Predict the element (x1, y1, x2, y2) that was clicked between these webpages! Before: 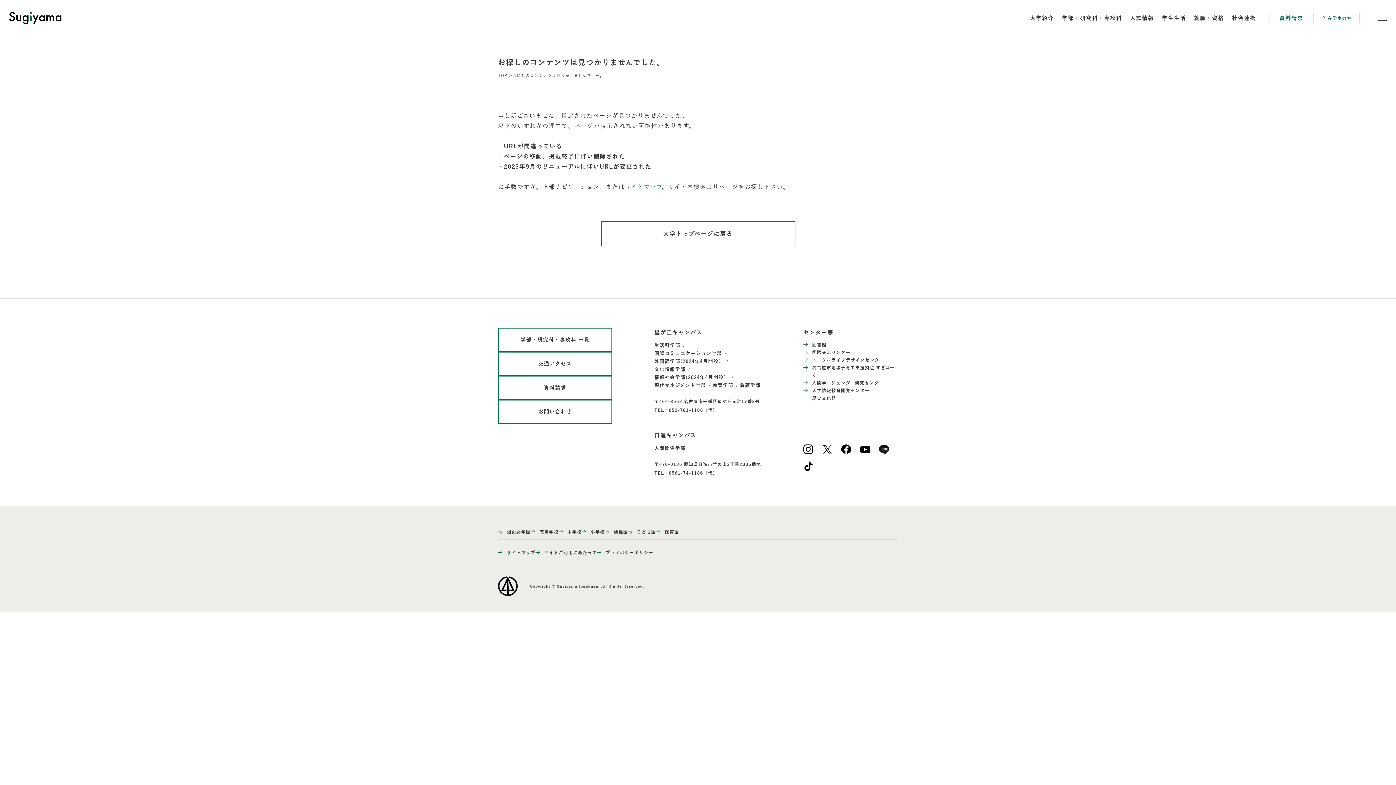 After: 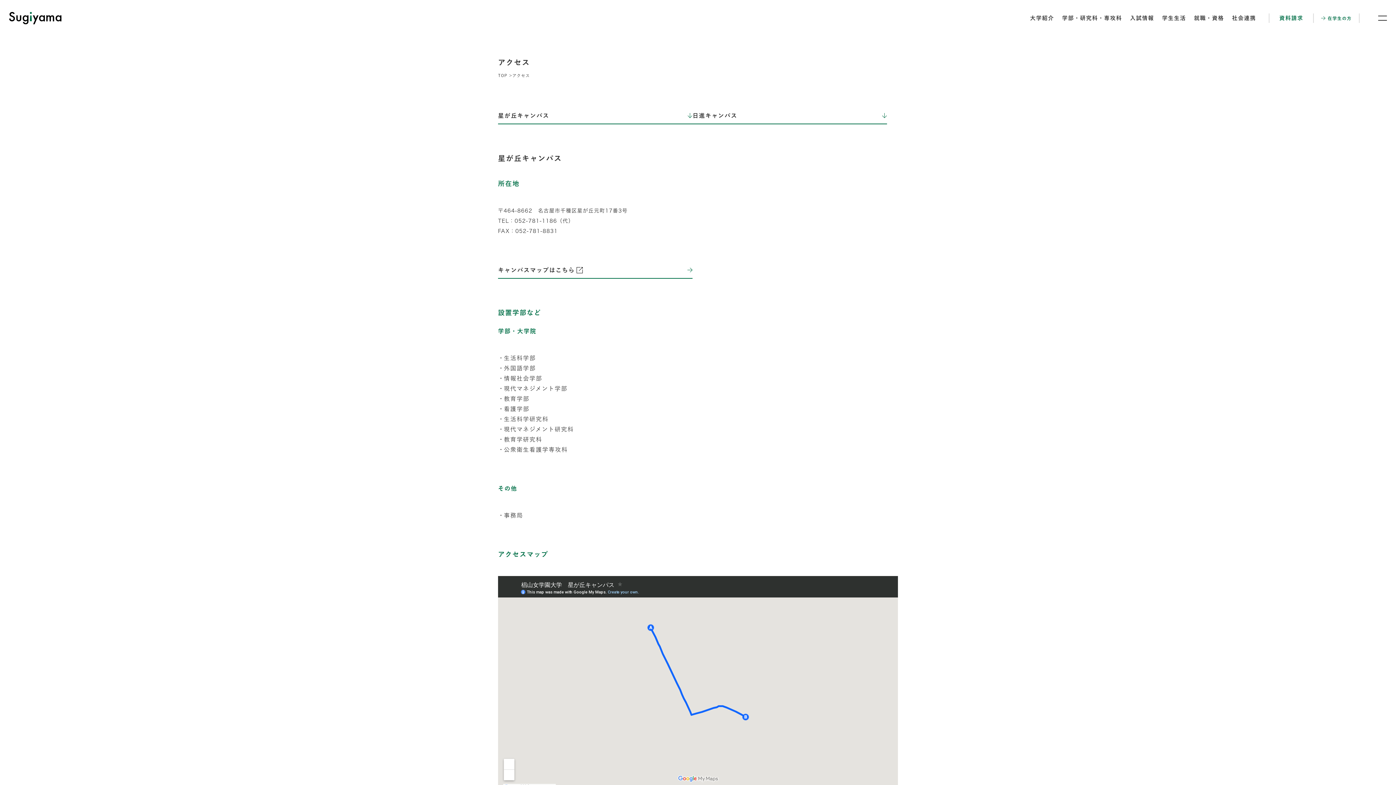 Action: bbox: (498, 352, 612, 376) label: 交通アクセス